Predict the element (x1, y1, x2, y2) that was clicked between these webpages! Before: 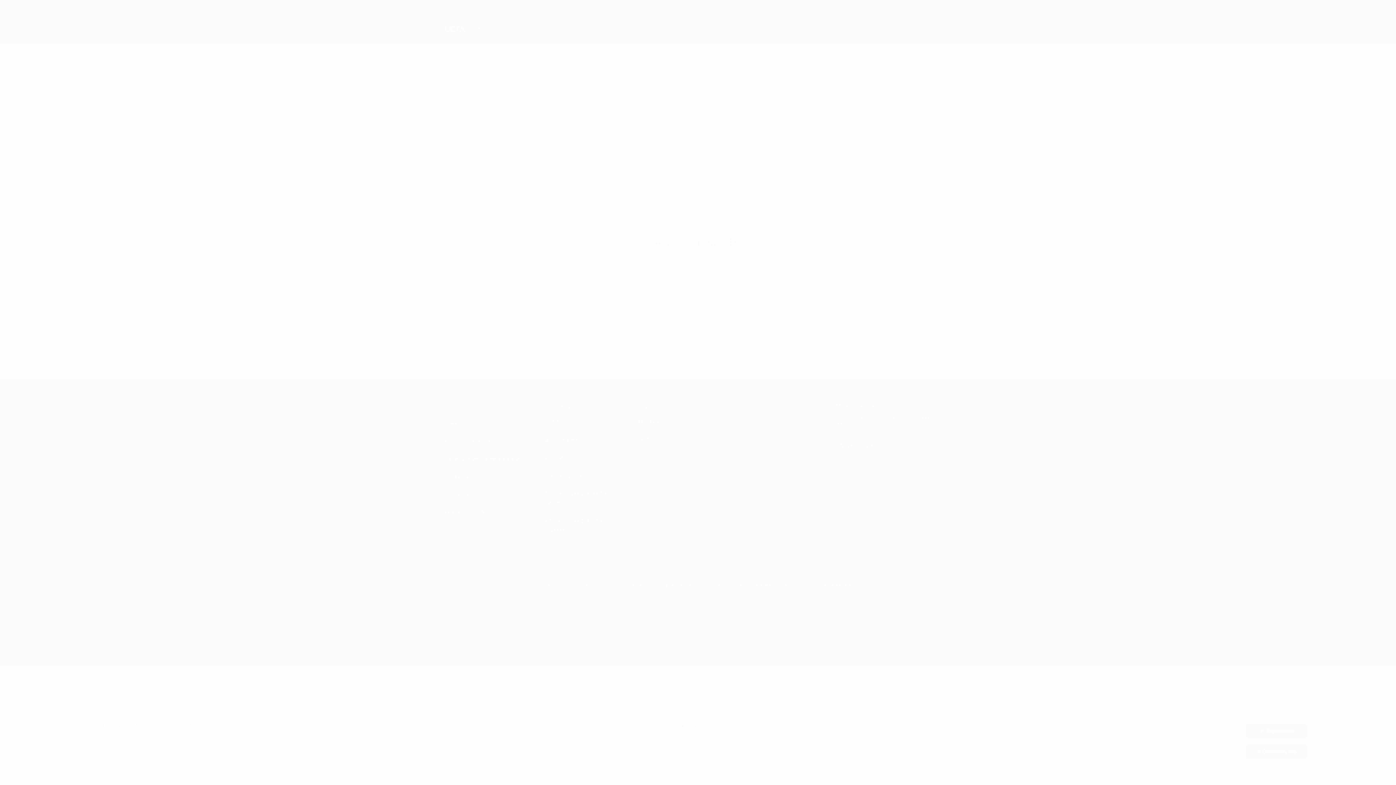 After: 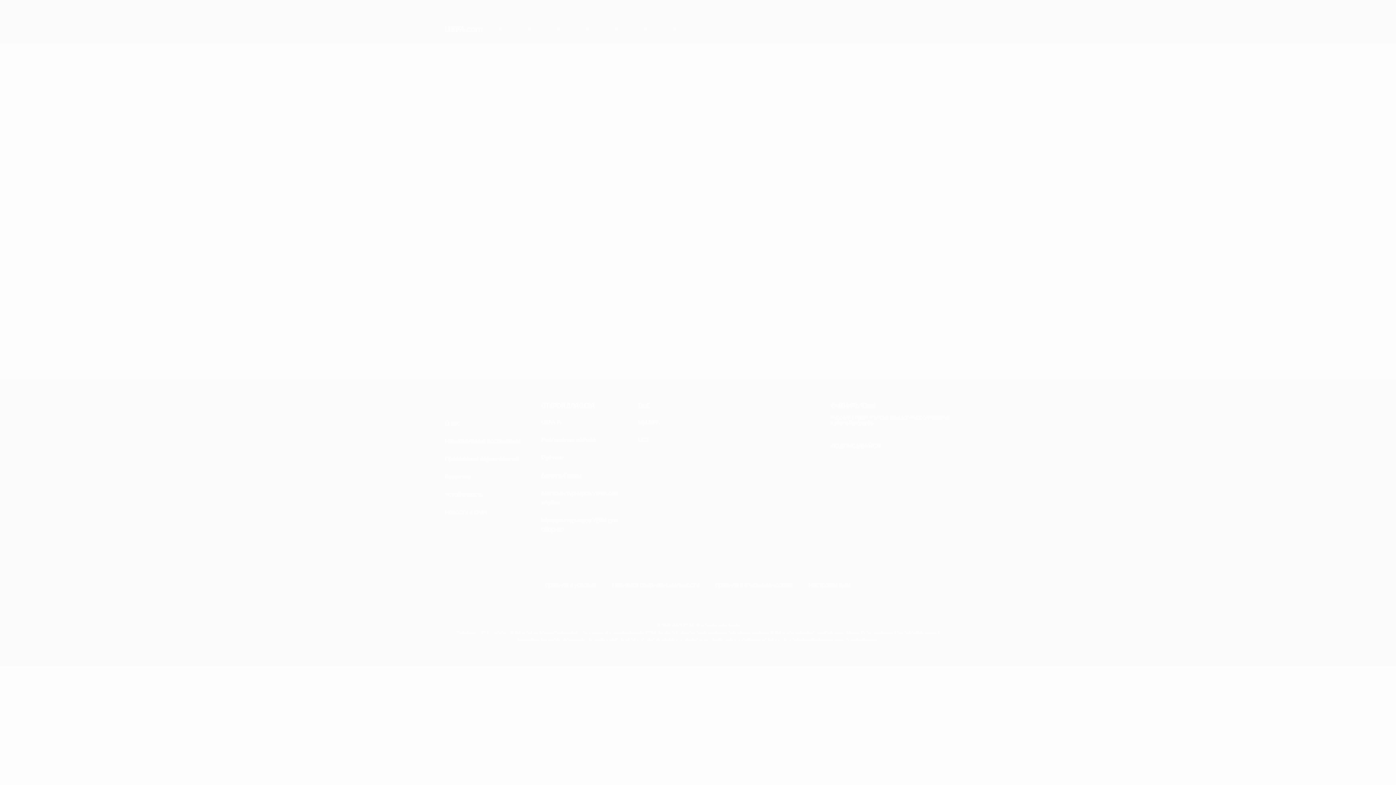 Action: bbox: (1245, 724, 1307, 738) label: Я принимаю